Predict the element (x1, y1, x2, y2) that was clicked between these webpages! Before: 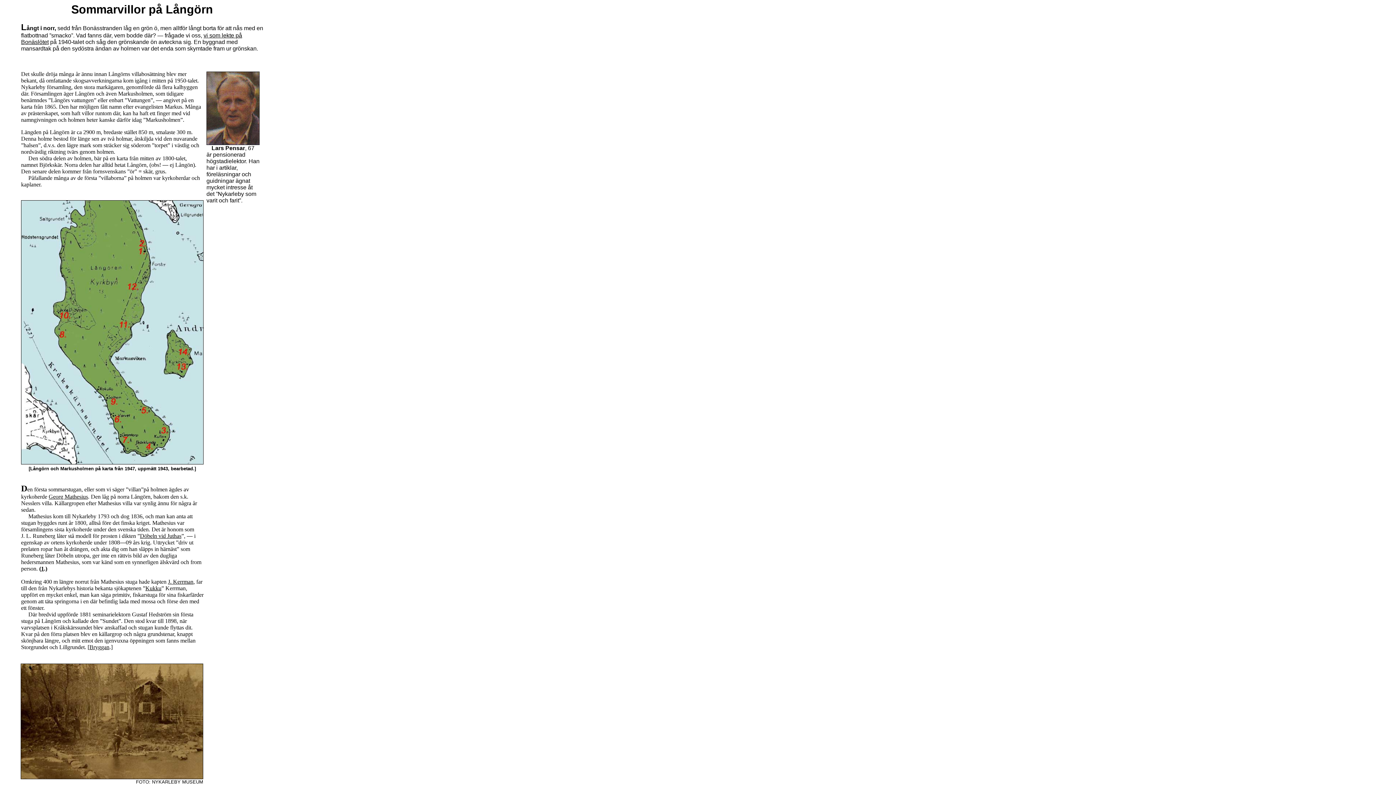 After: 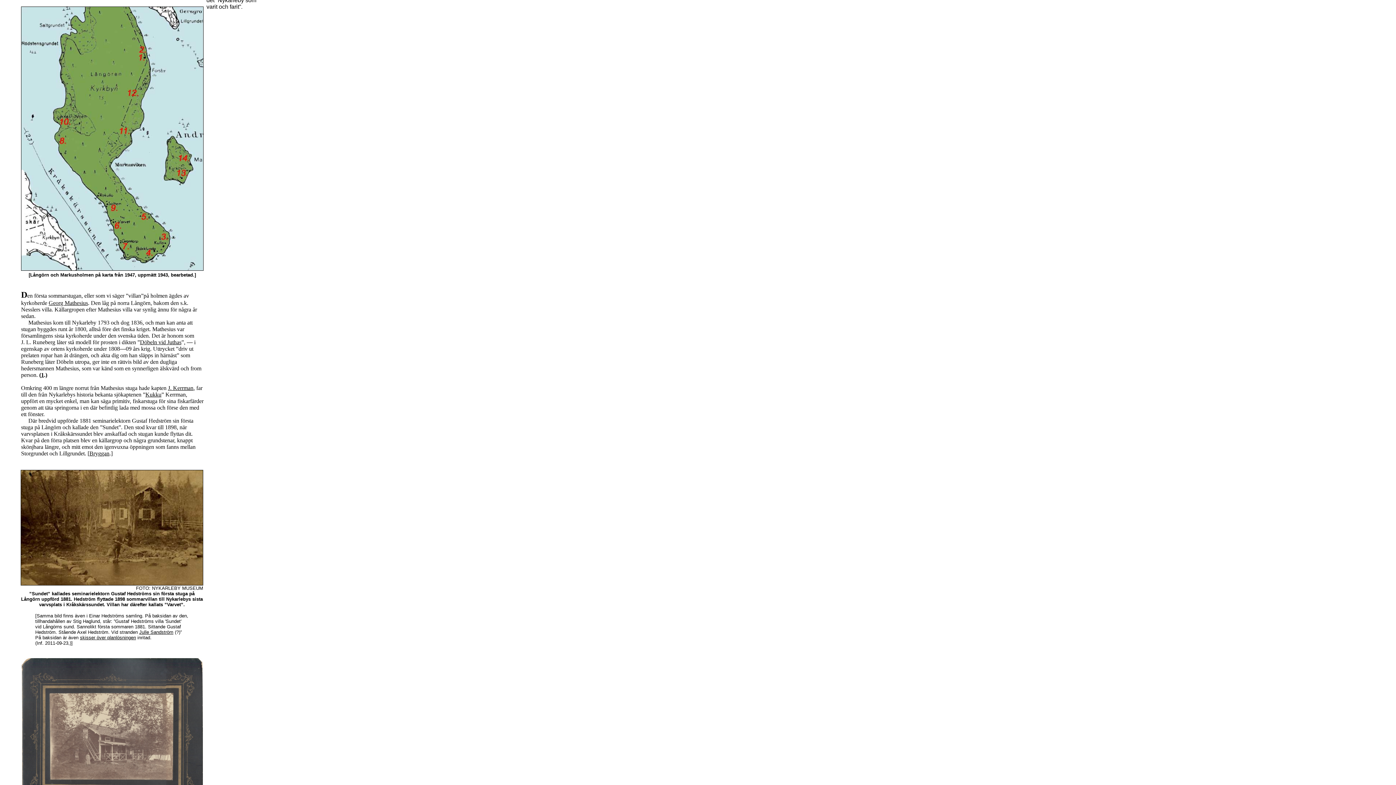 Action: label: 1 bbox: (41, 565, 44, 572)